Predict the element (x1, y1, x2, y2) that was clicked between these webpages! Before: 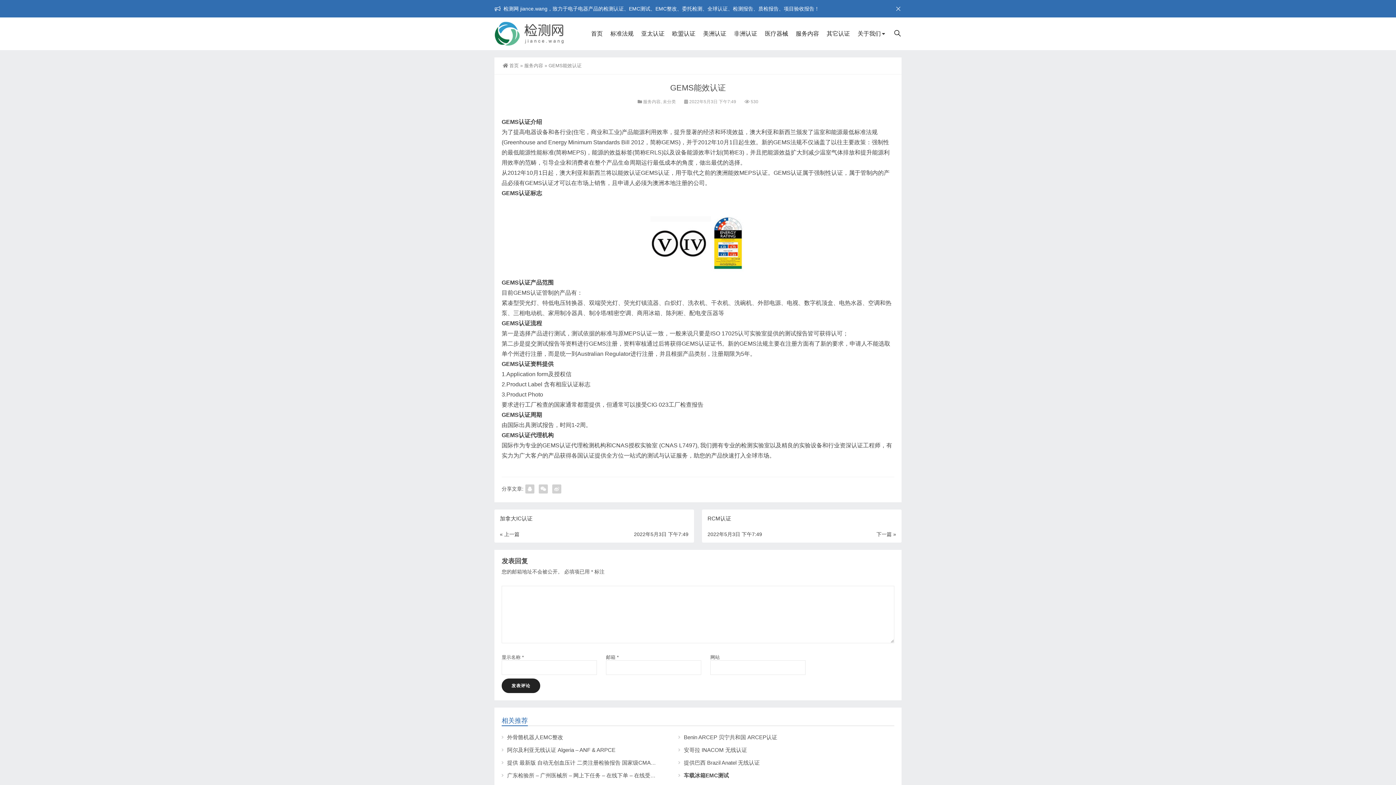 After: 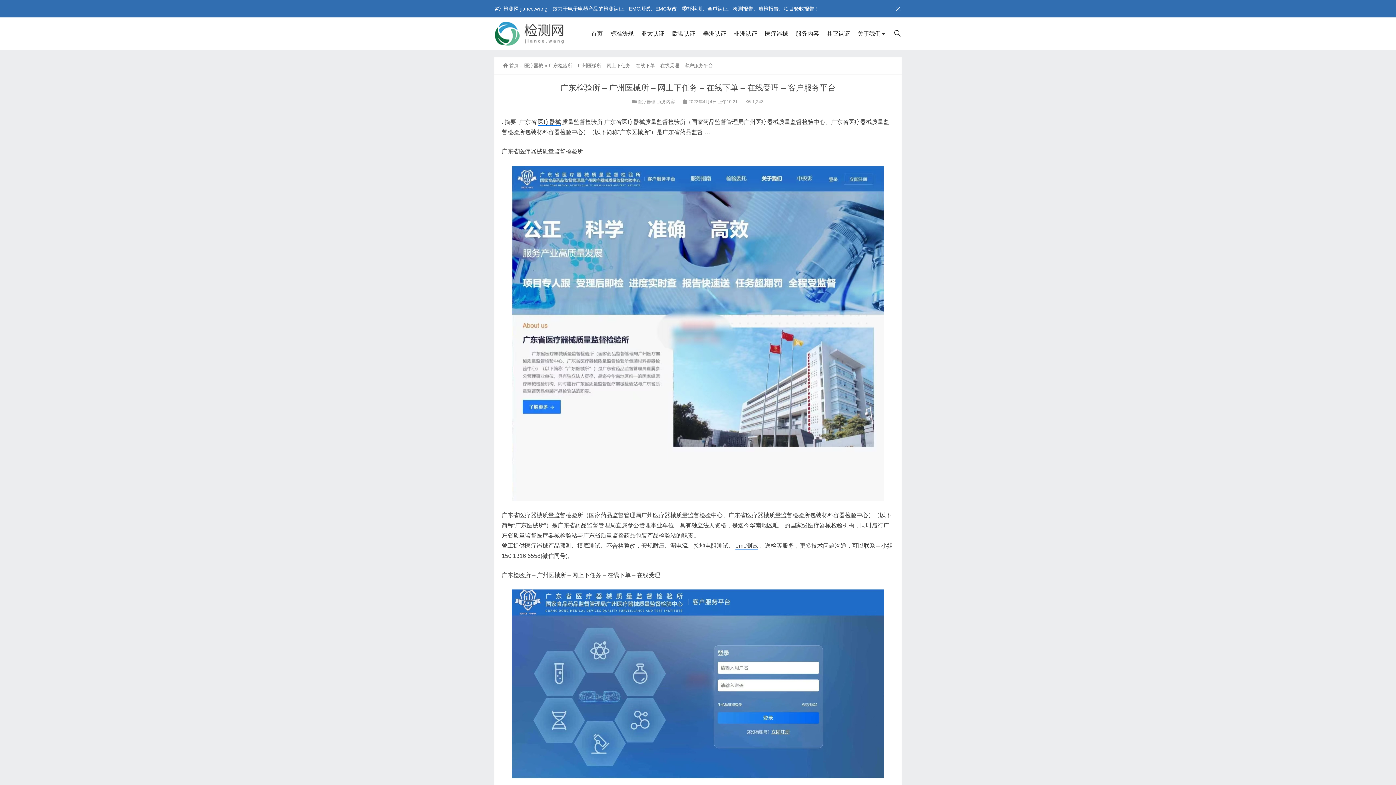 Action: bbox: (501, 772, 694, 778) label: 广东检验所 – 广州医械所 – 网上下任务 – 在线下单 – 在线受理 – 客户服务平台